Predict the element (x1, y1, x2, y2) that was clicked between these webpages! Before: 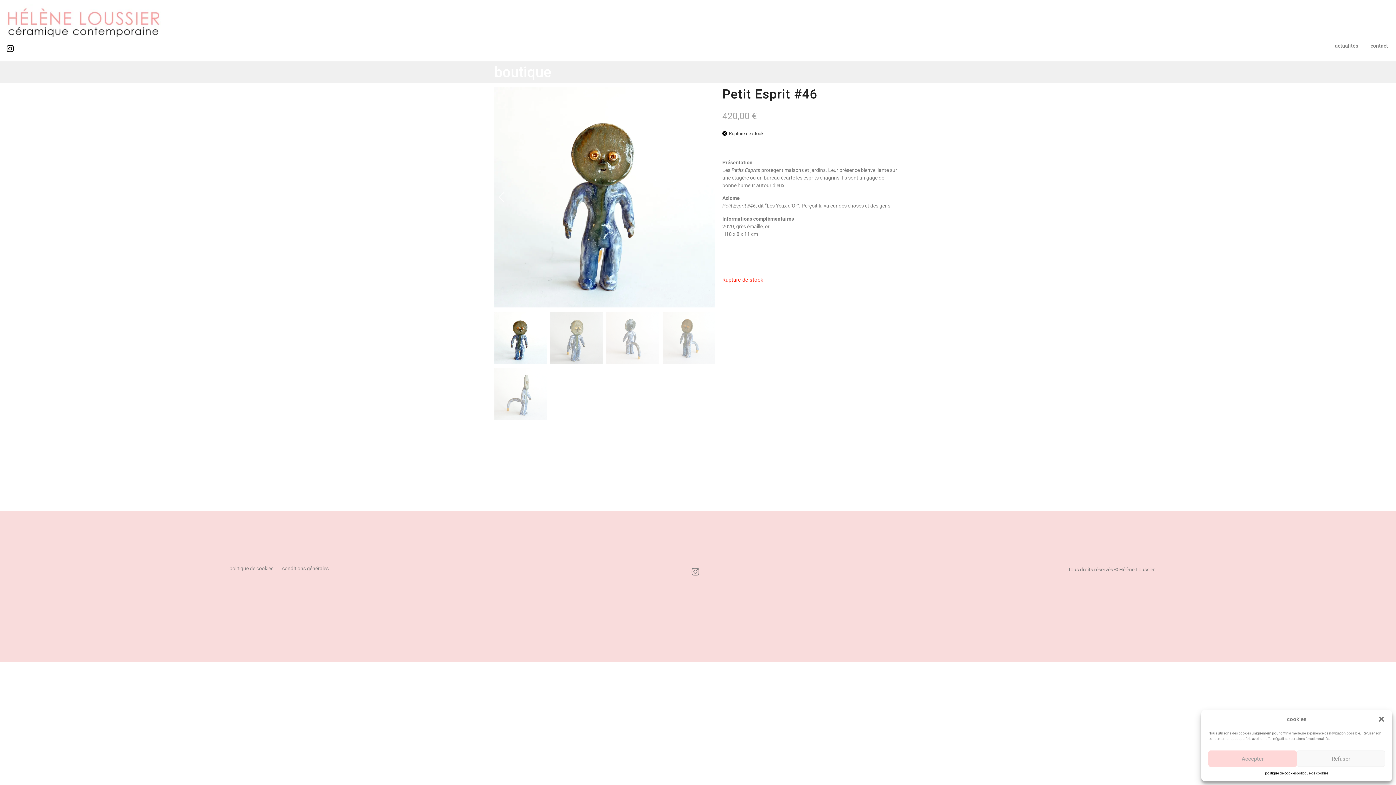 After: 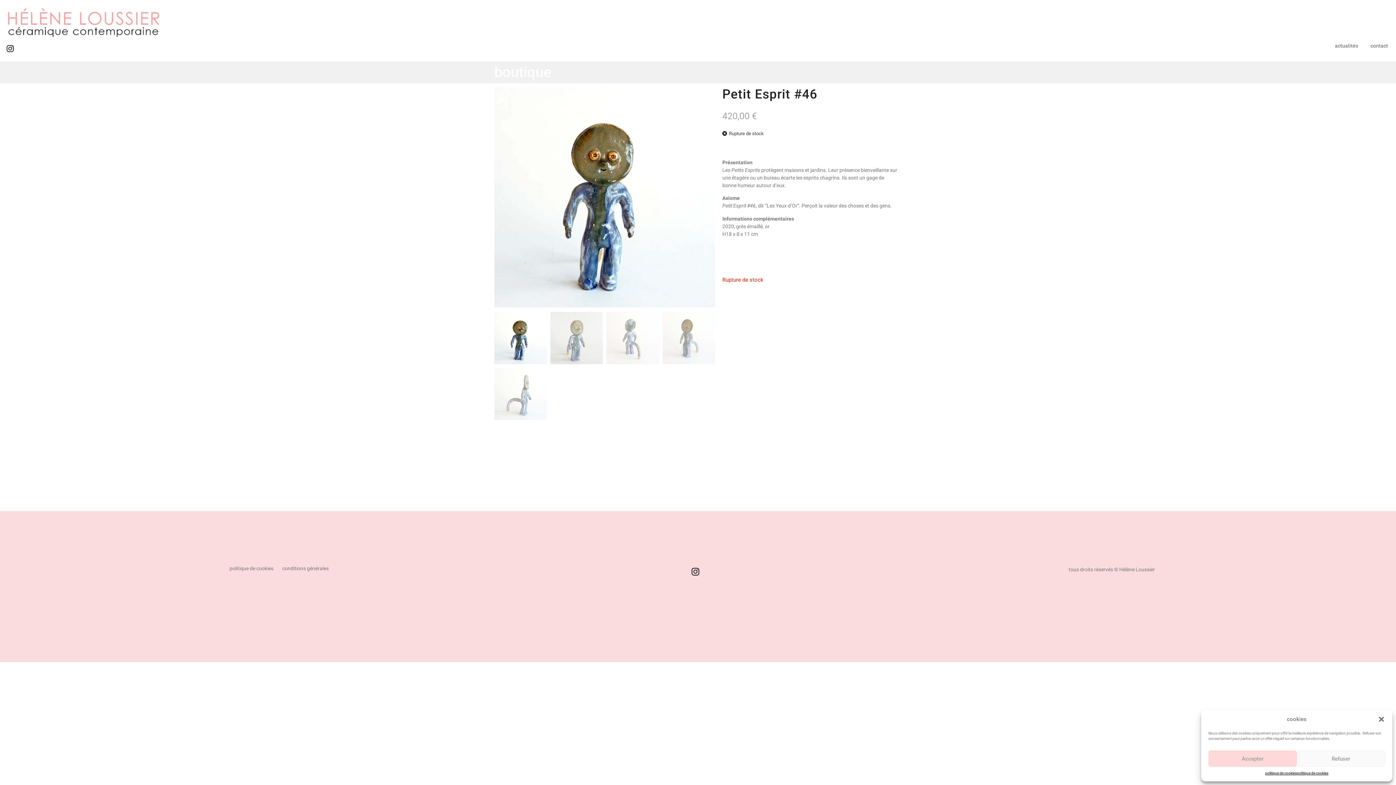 Action: bbox: (691, 567, 699, 576)